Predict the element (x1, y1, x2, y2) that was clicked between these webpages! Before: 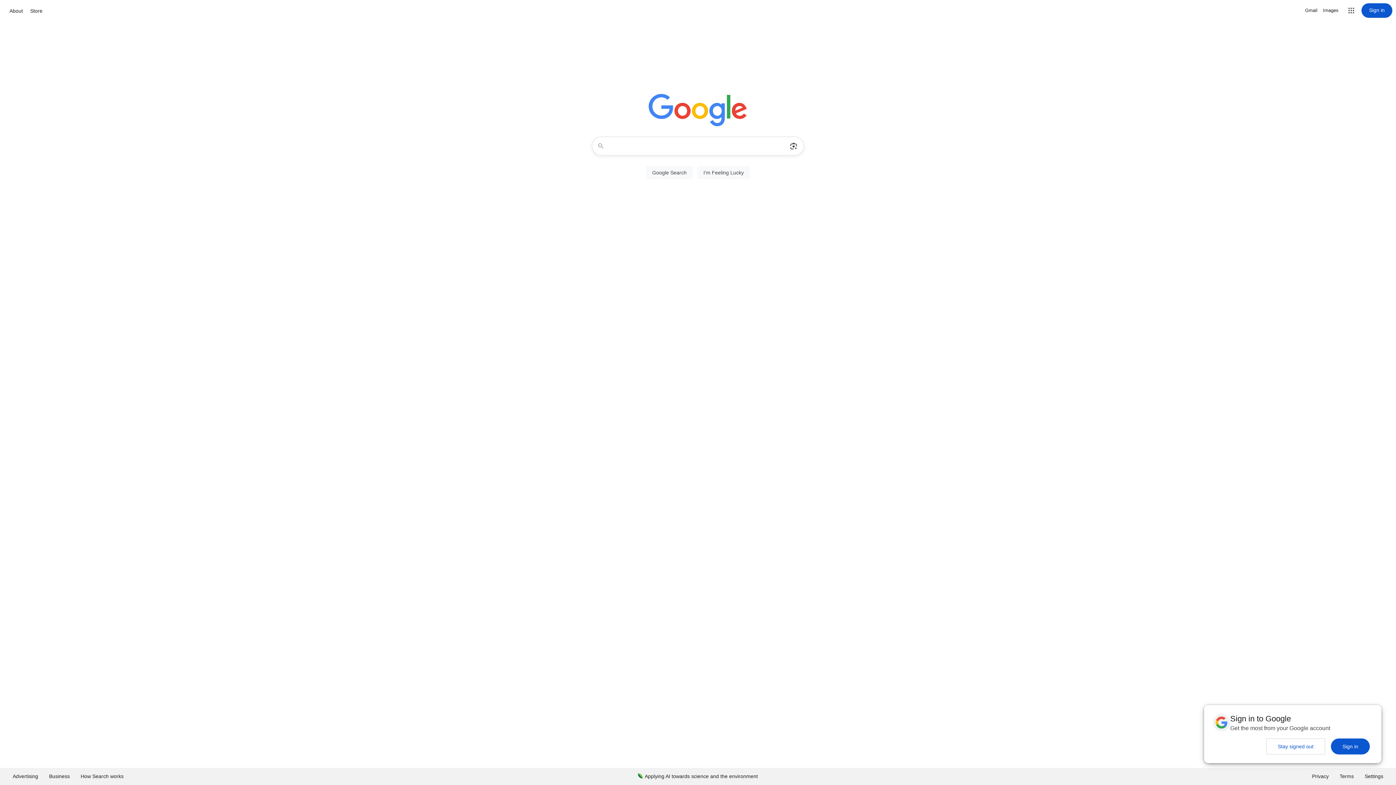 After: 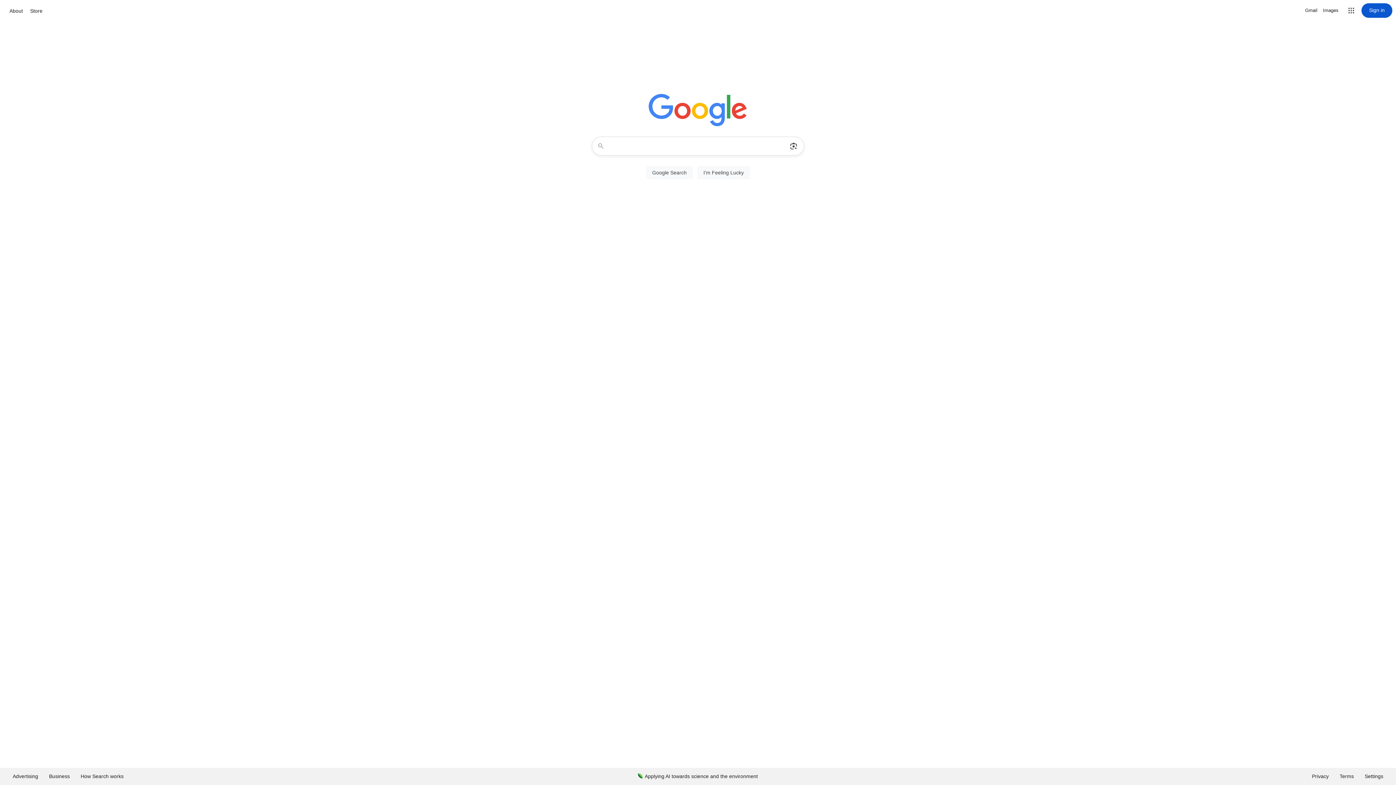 Action: label: Sign in bbox: (1331, 738, 1370, 754)